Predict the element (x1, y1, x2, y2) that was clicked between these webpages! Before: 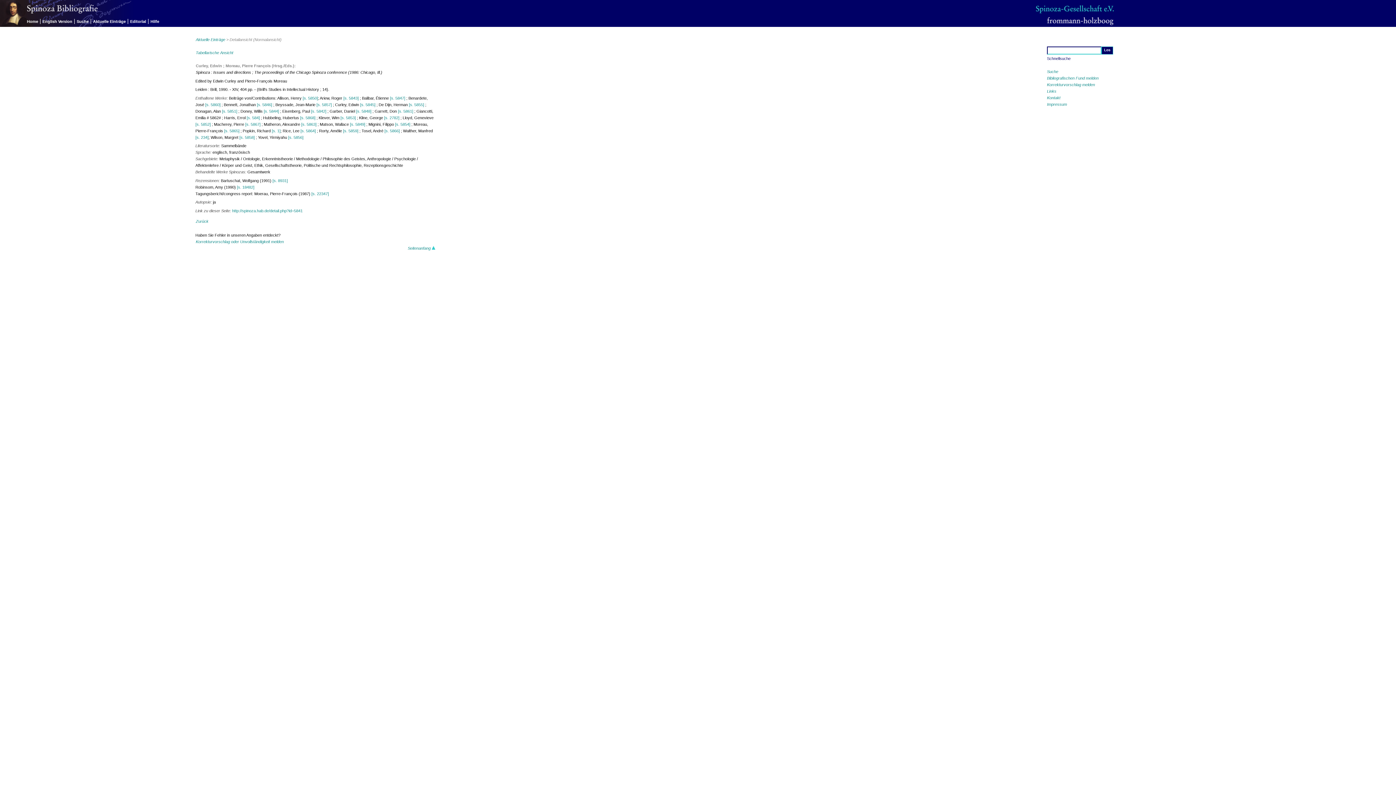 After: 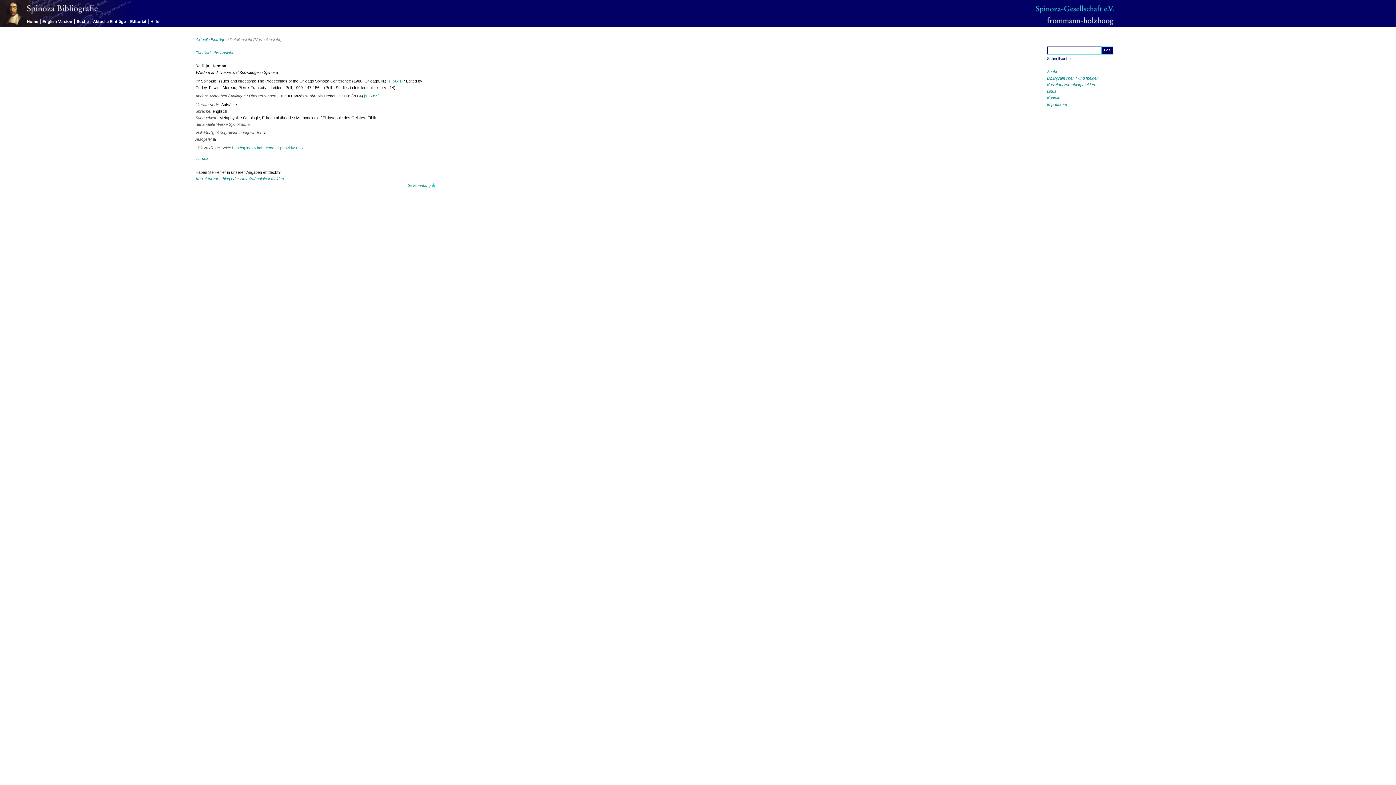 Action: label: [s. 5855] bbox: (408, 102, 424, 106)